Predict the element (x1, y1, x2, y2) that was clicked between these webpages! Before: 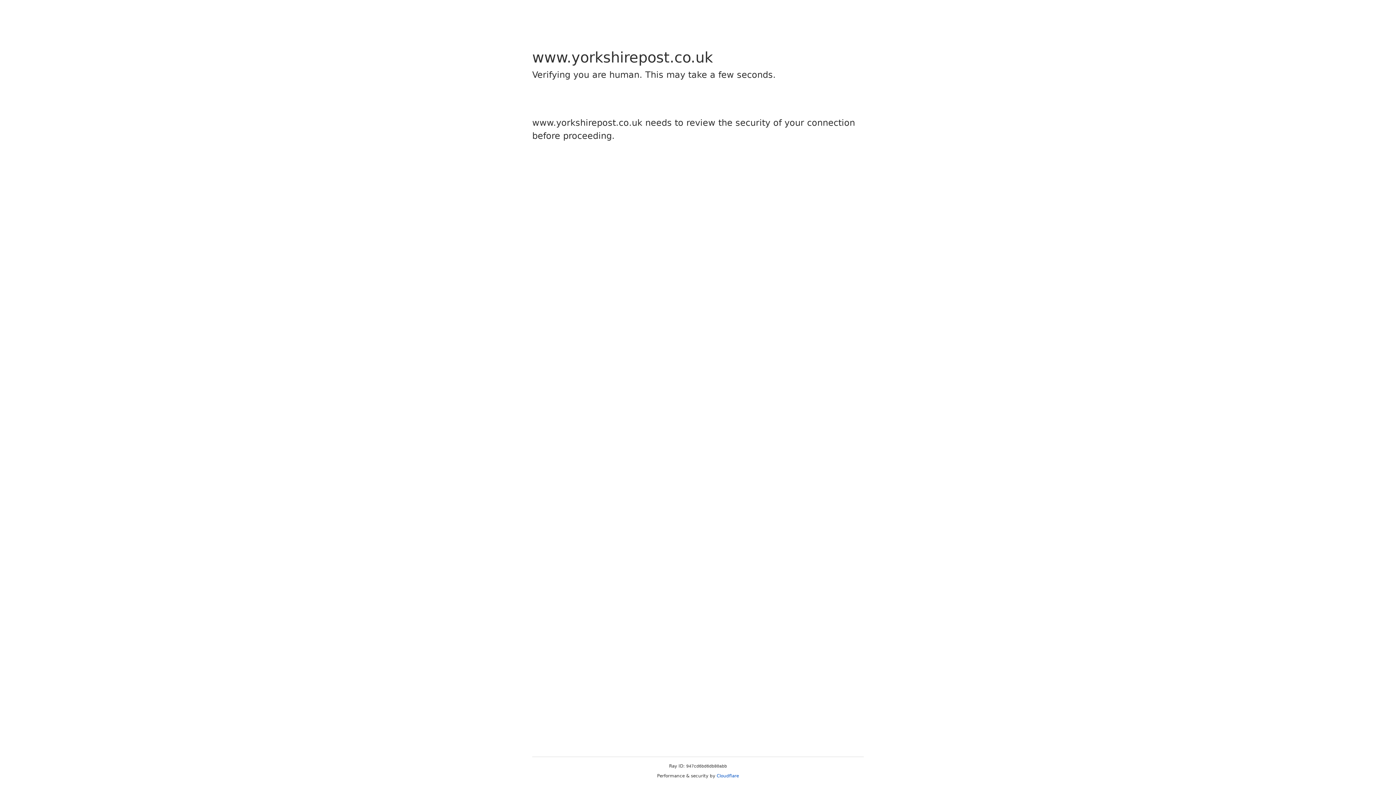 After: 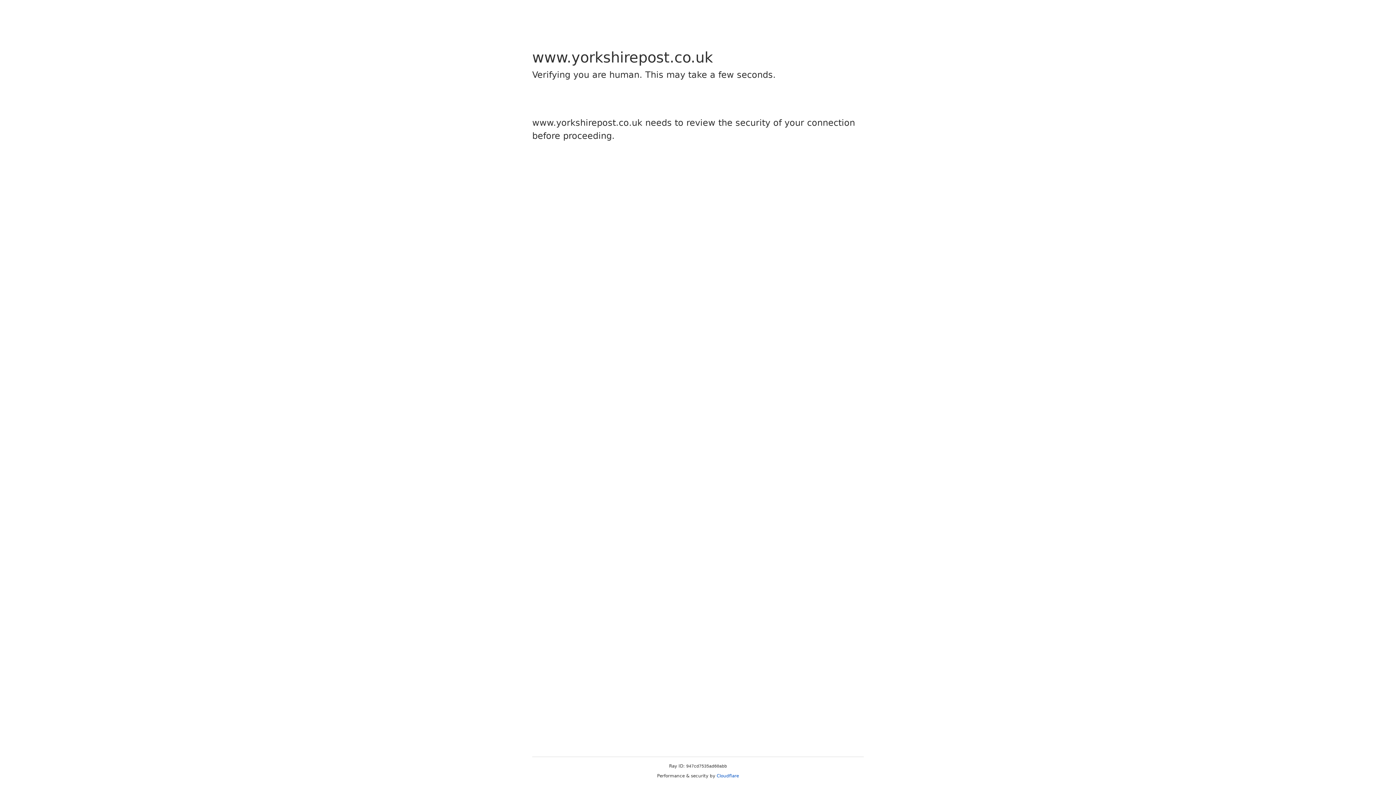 Action: label: Cloudflare bbox: (716, 773, 739, 778)